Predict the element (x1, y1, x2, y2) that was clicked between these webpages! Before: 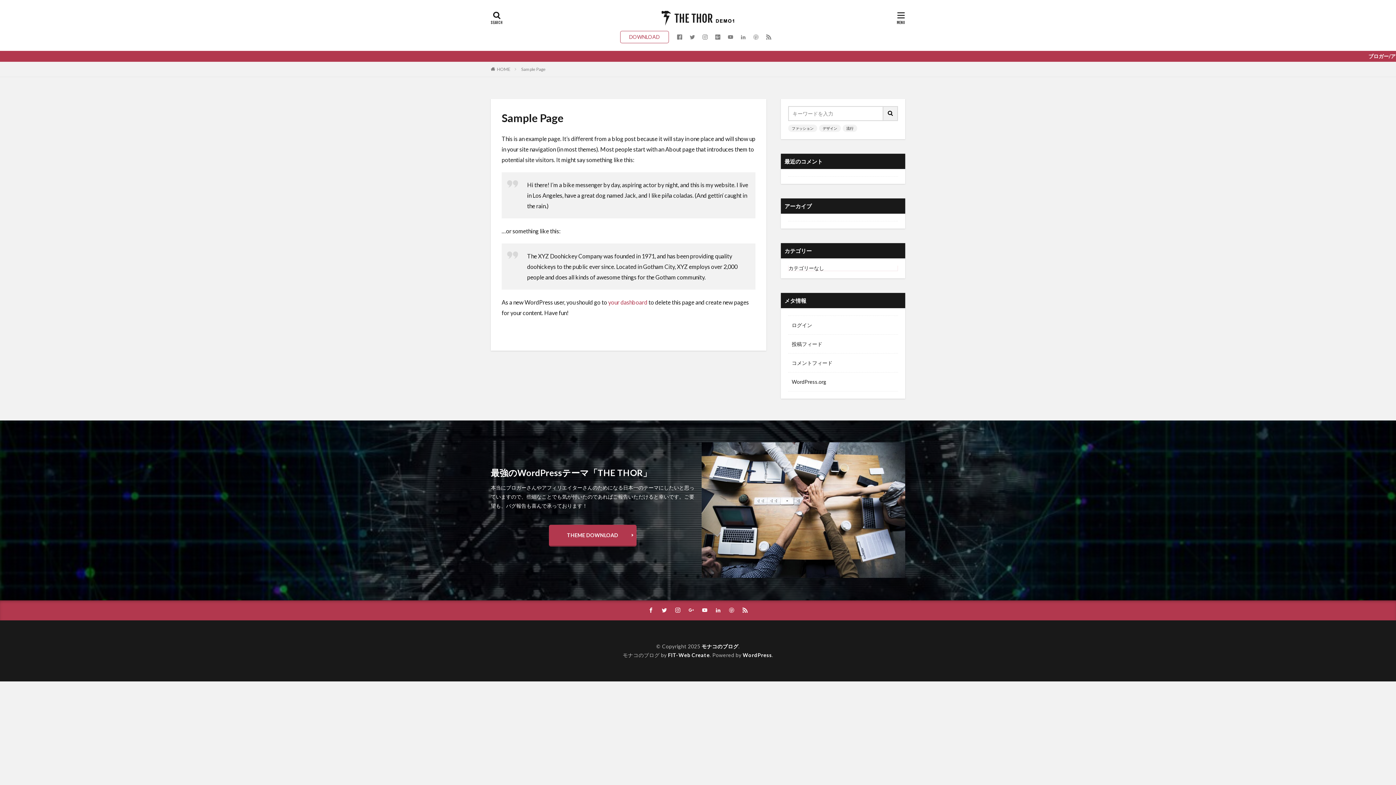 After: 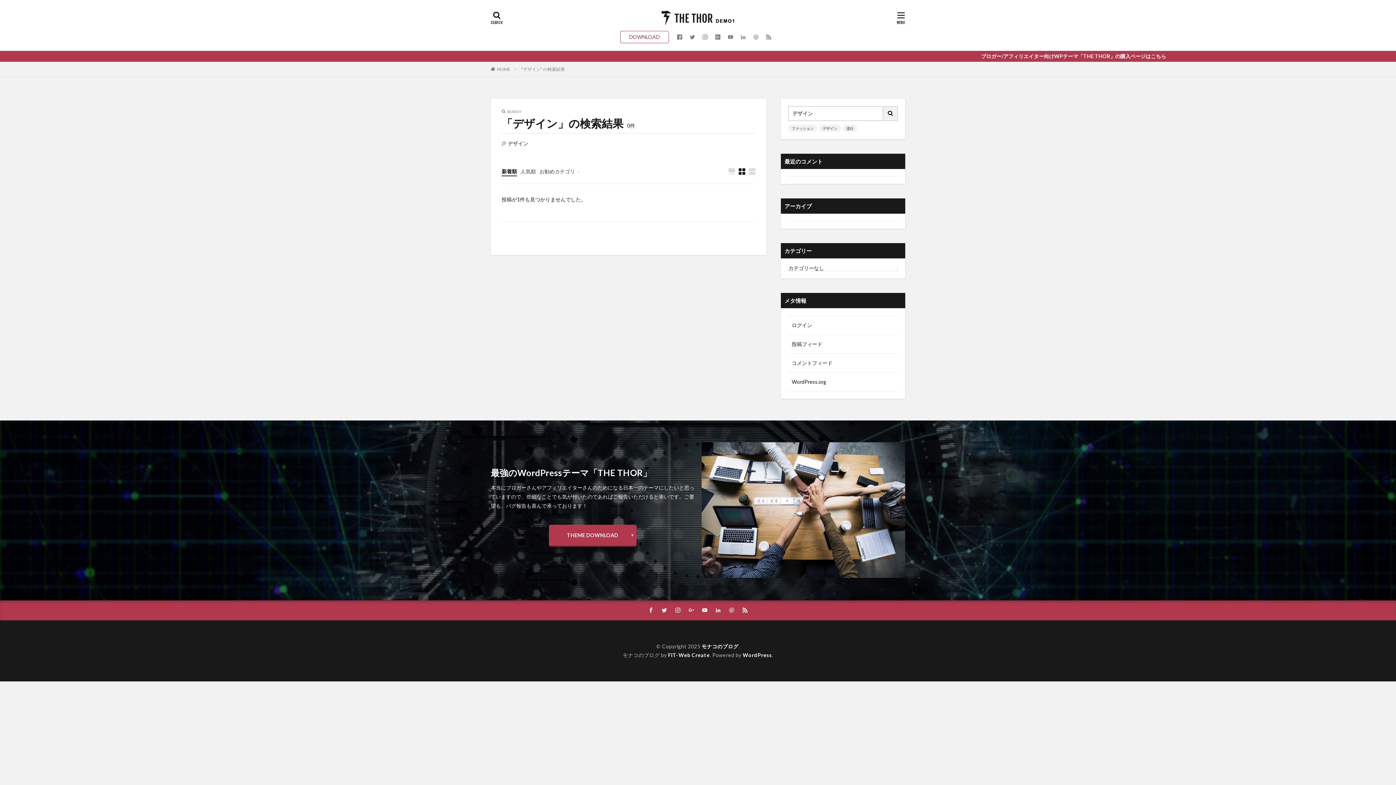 Action: label: デザイン bbox: (819, 124, 841, 132)